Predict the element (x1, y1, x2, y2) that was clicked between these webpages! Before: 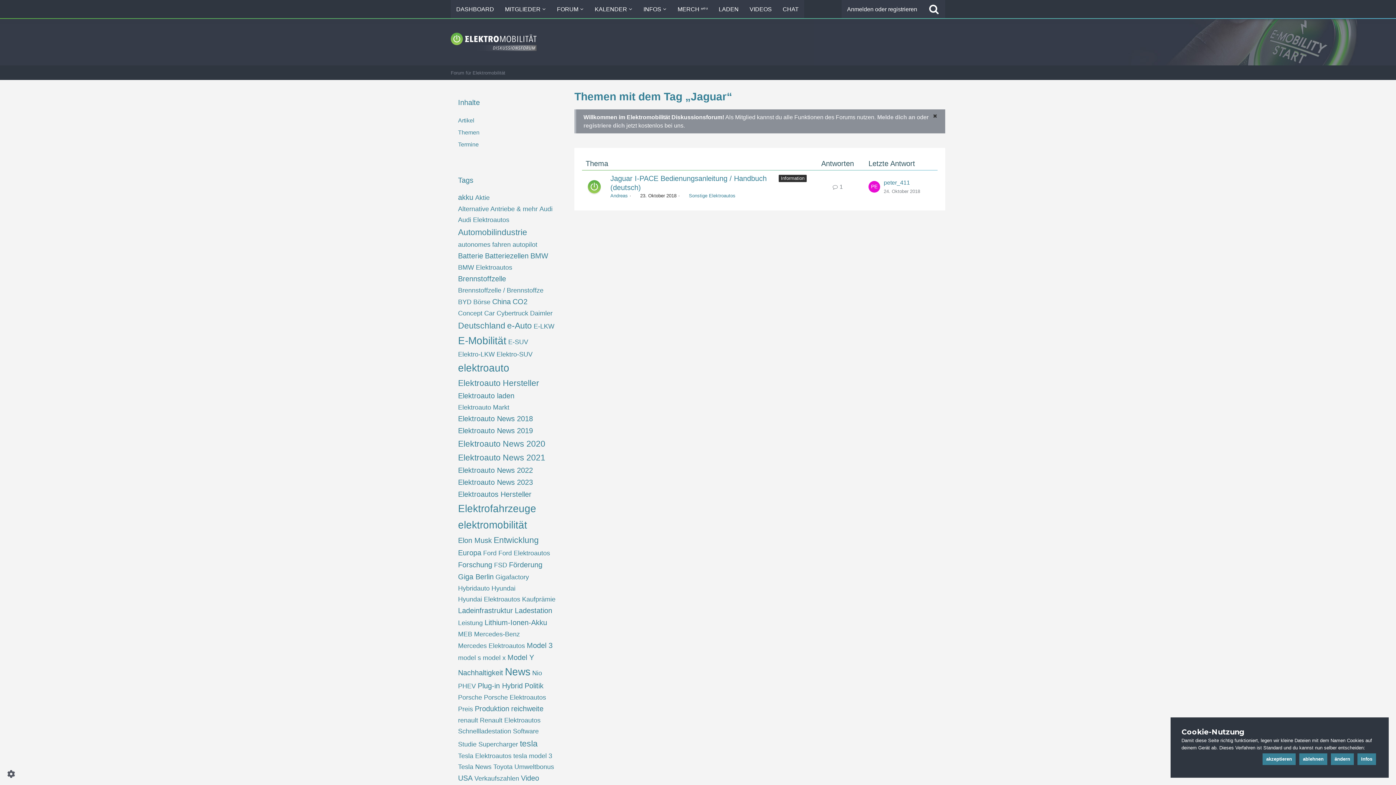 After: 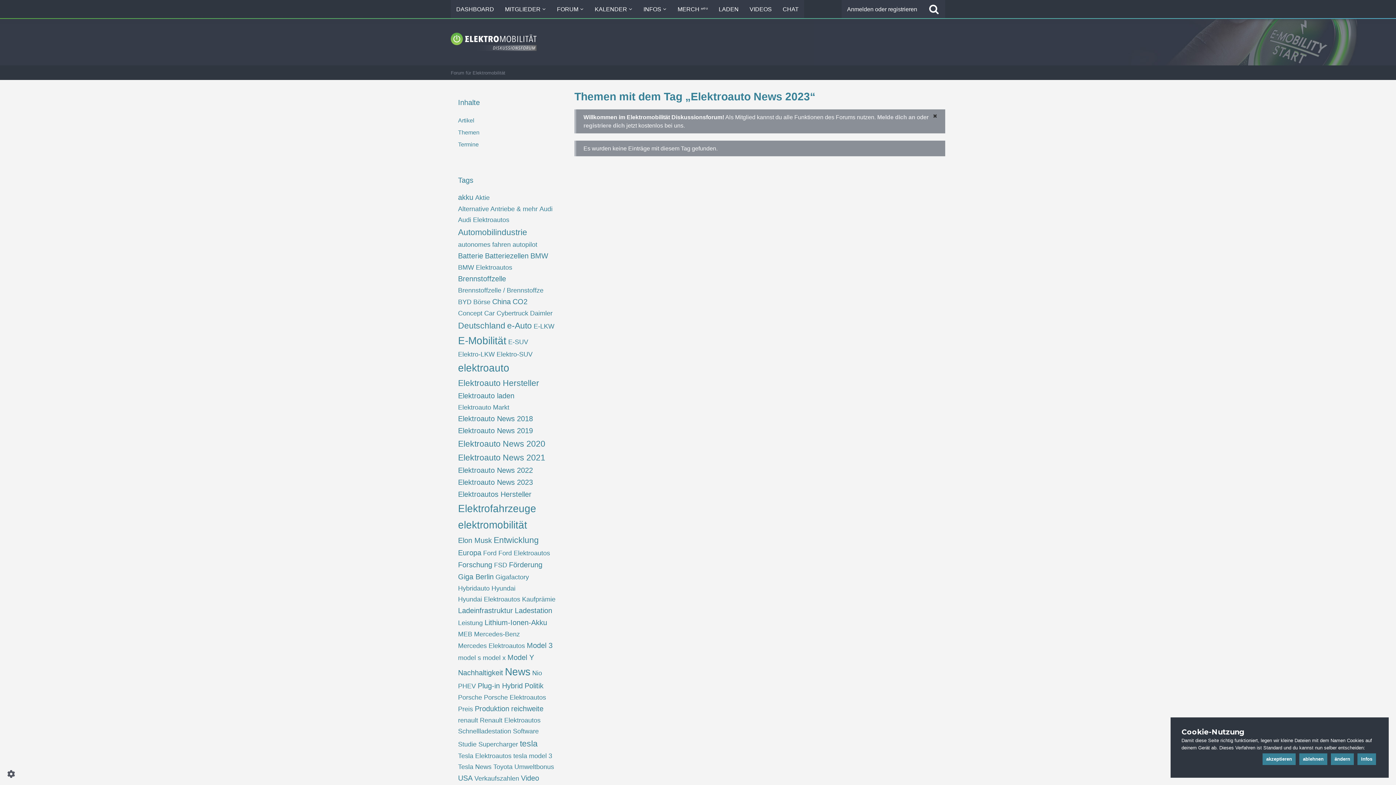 Action: label: Elektroauto News 2023 bbox: (458, 478, 533, 486)